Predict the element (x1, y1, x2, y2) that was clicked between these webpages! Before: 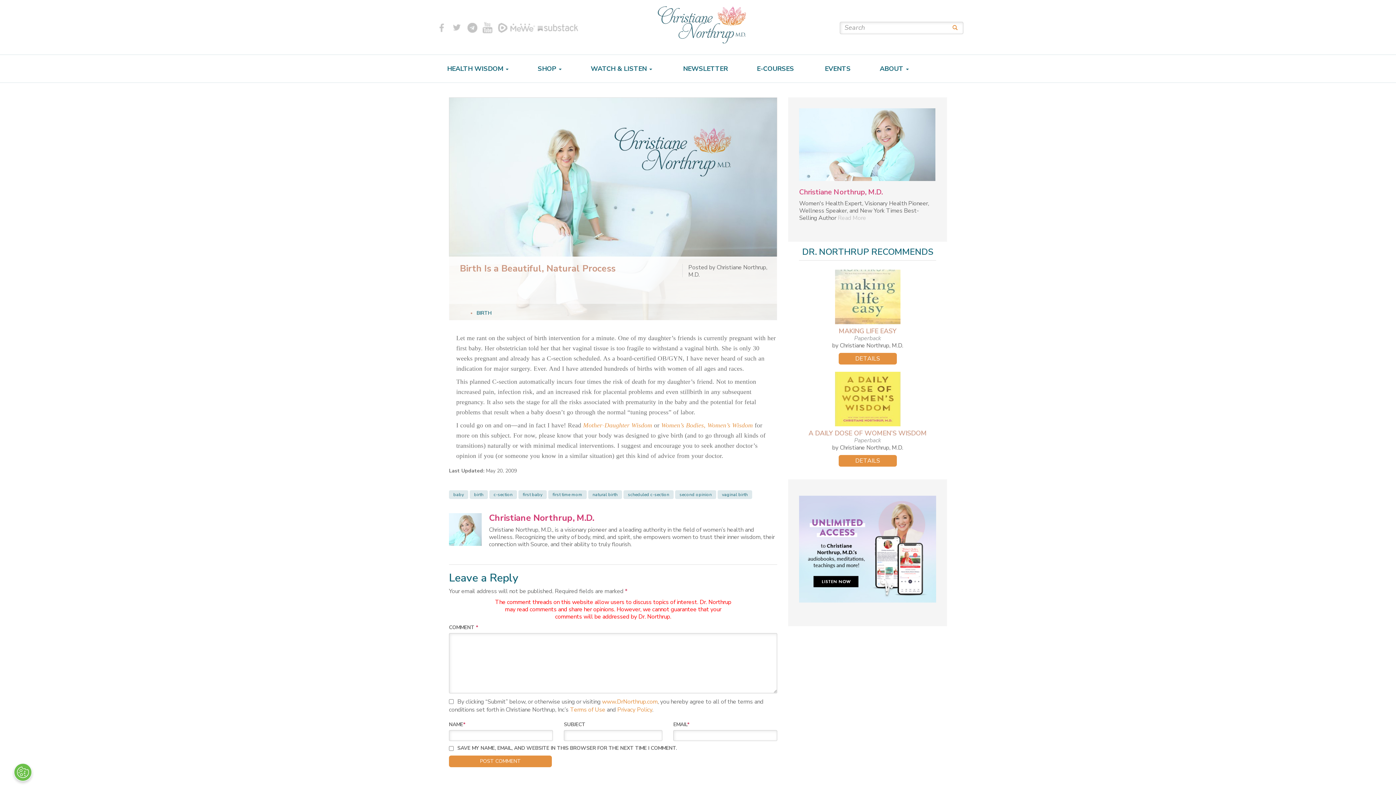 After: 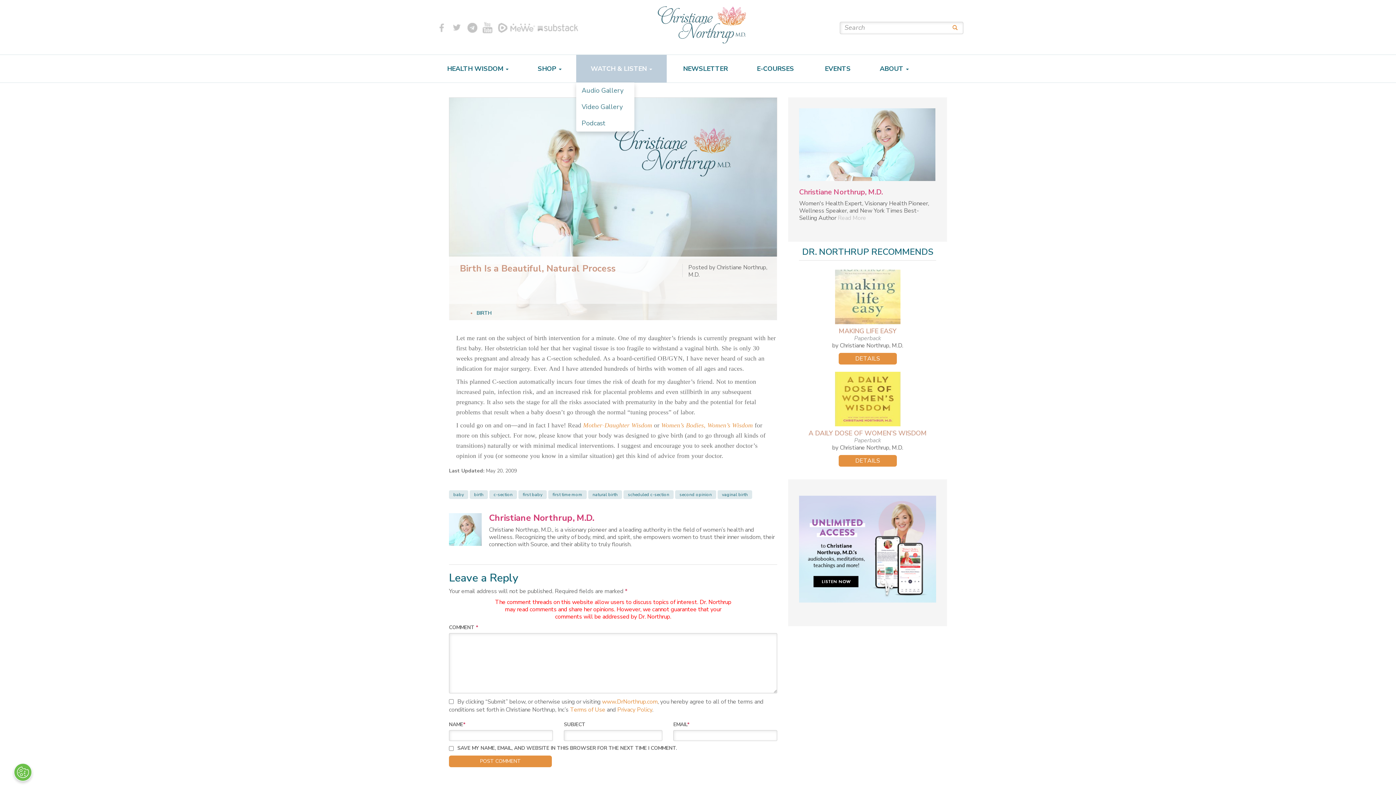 Action: label: WATCH & LISTEN  bbox: (586, 54, 657, 82)